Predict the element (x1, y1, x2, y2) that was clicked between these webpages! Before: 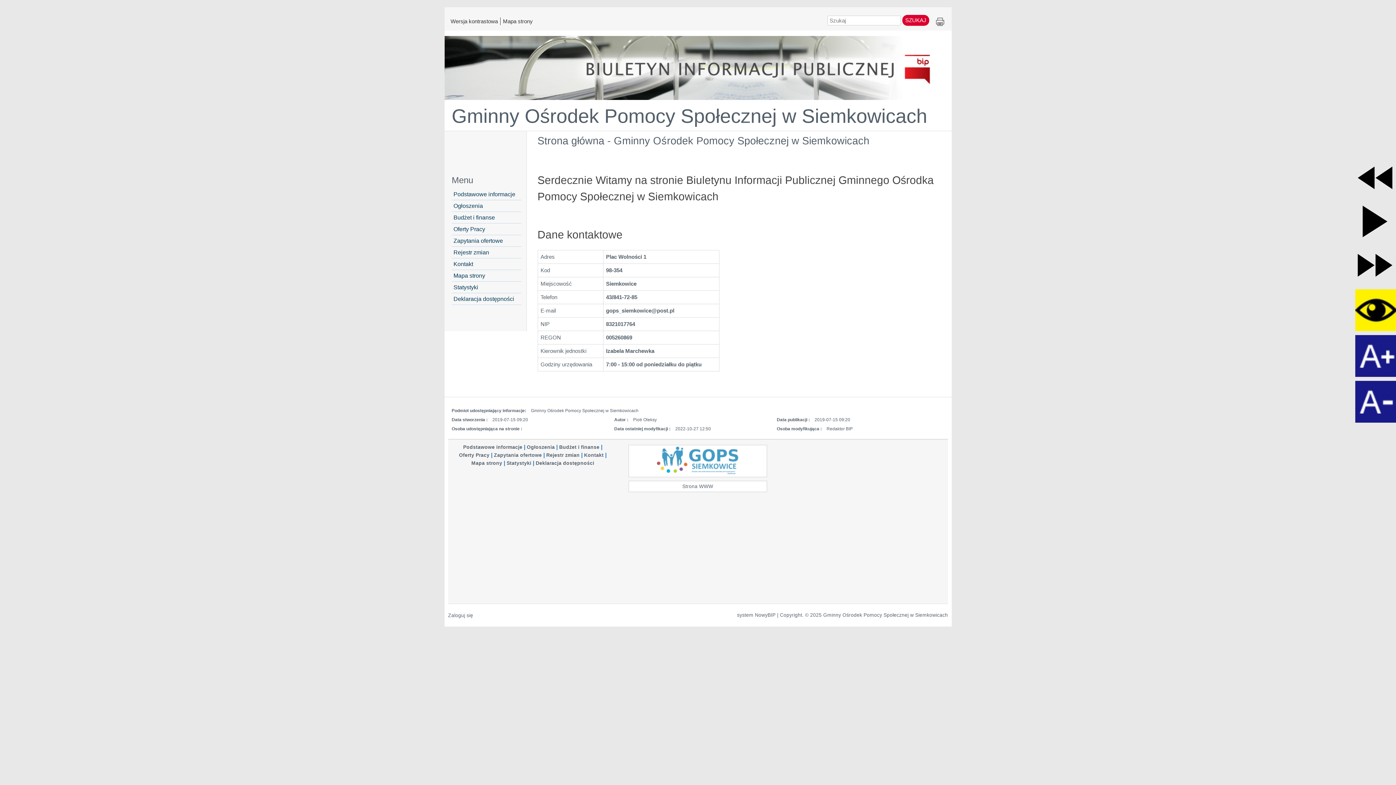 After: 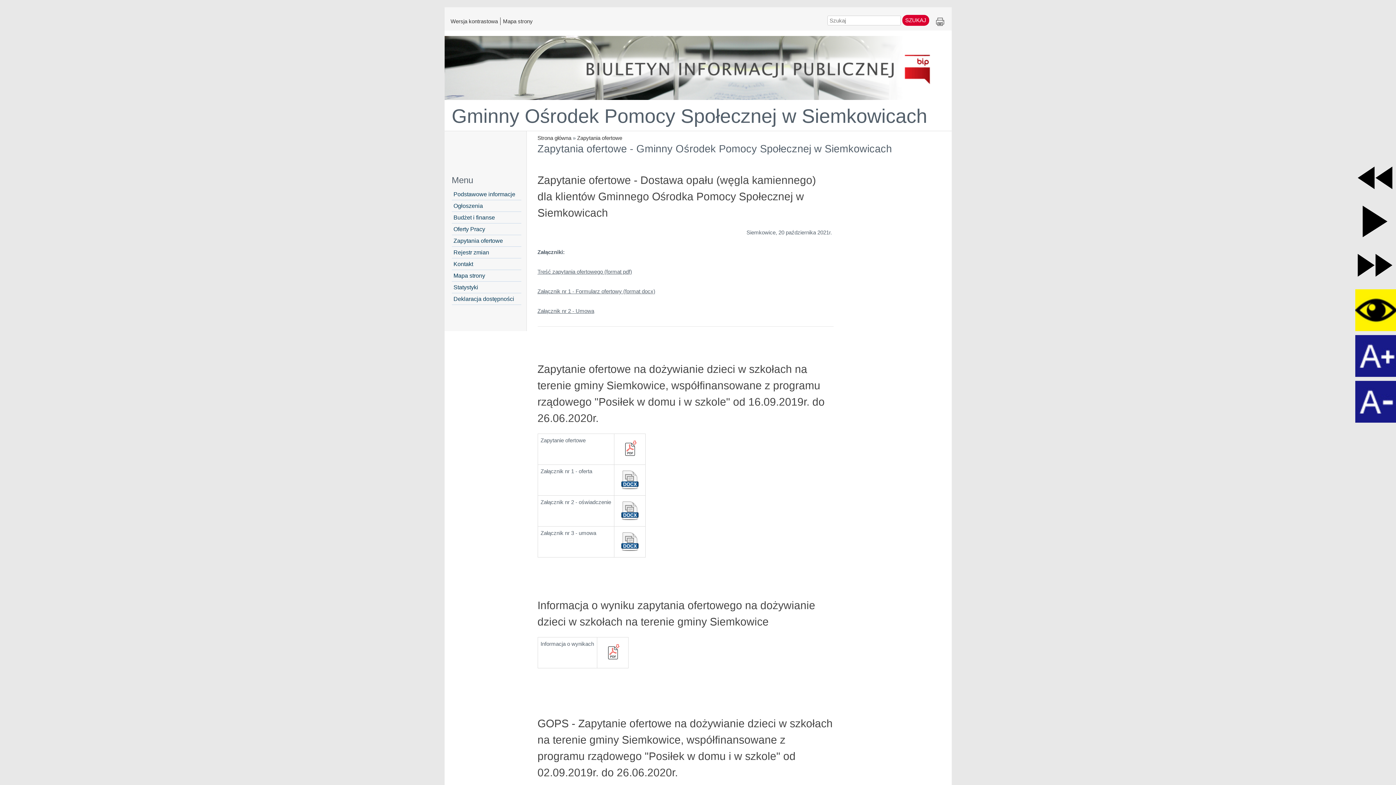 Action: label: Zapytania ofertowe bbox: (494, 452, 542, 458)